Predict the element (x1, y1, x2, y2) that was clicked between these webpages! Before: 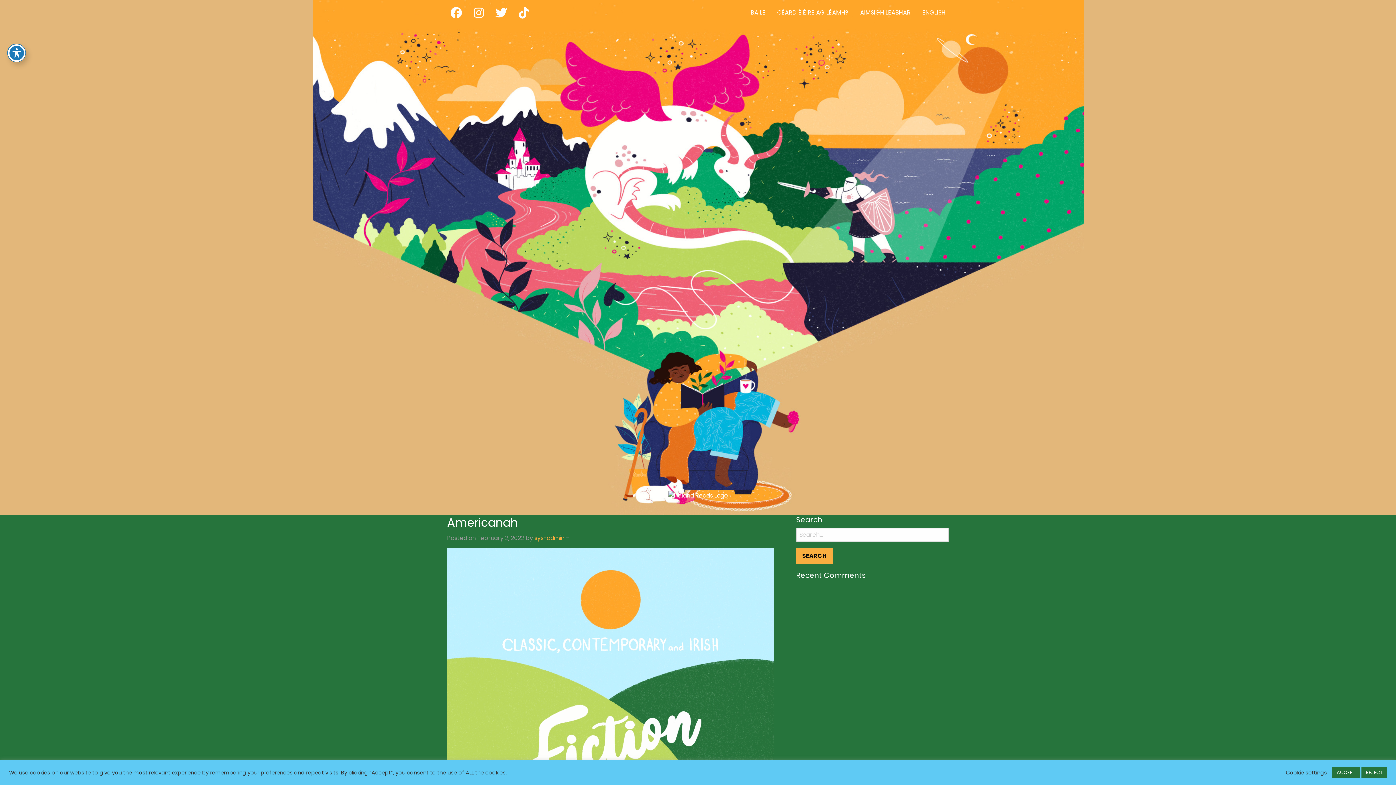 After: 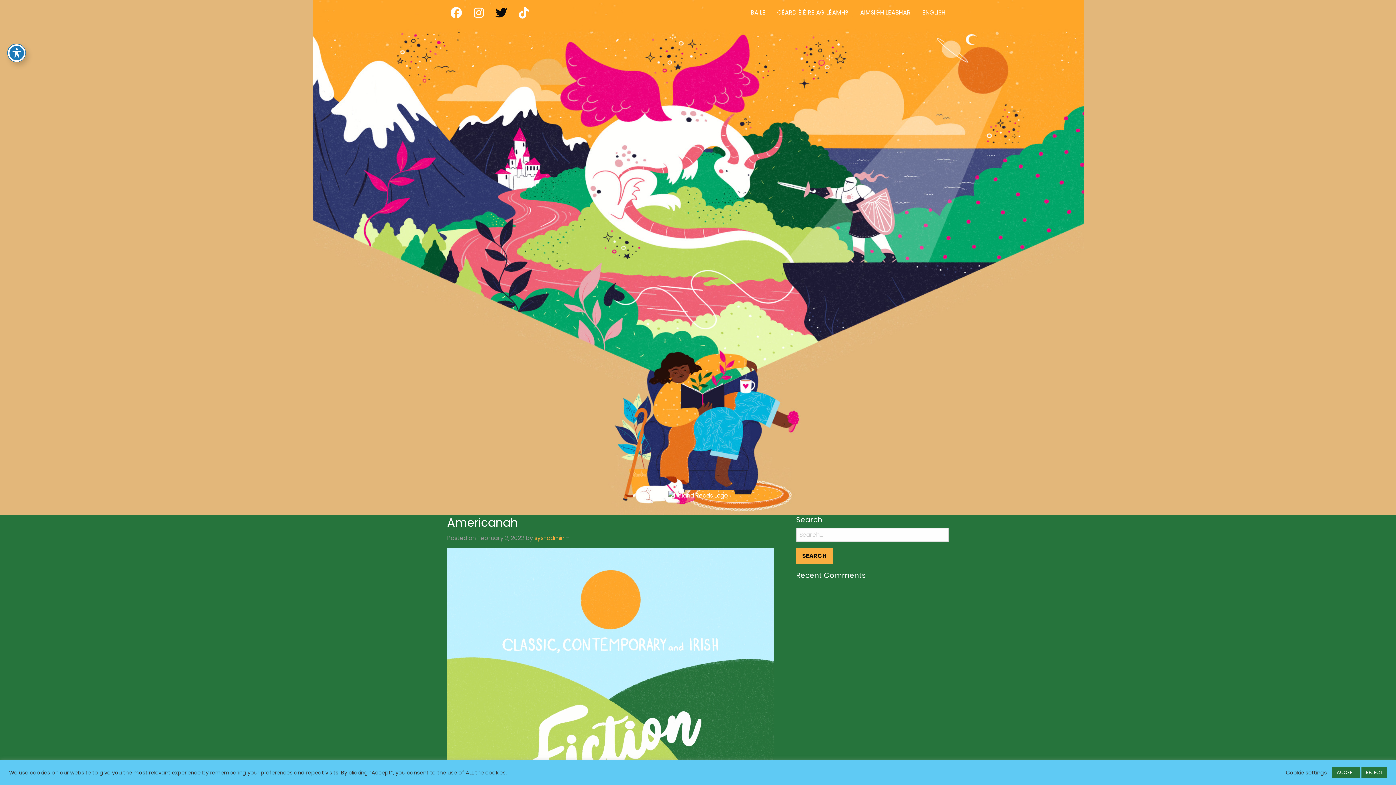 Action: bbox: (489, 2, 513, 22)